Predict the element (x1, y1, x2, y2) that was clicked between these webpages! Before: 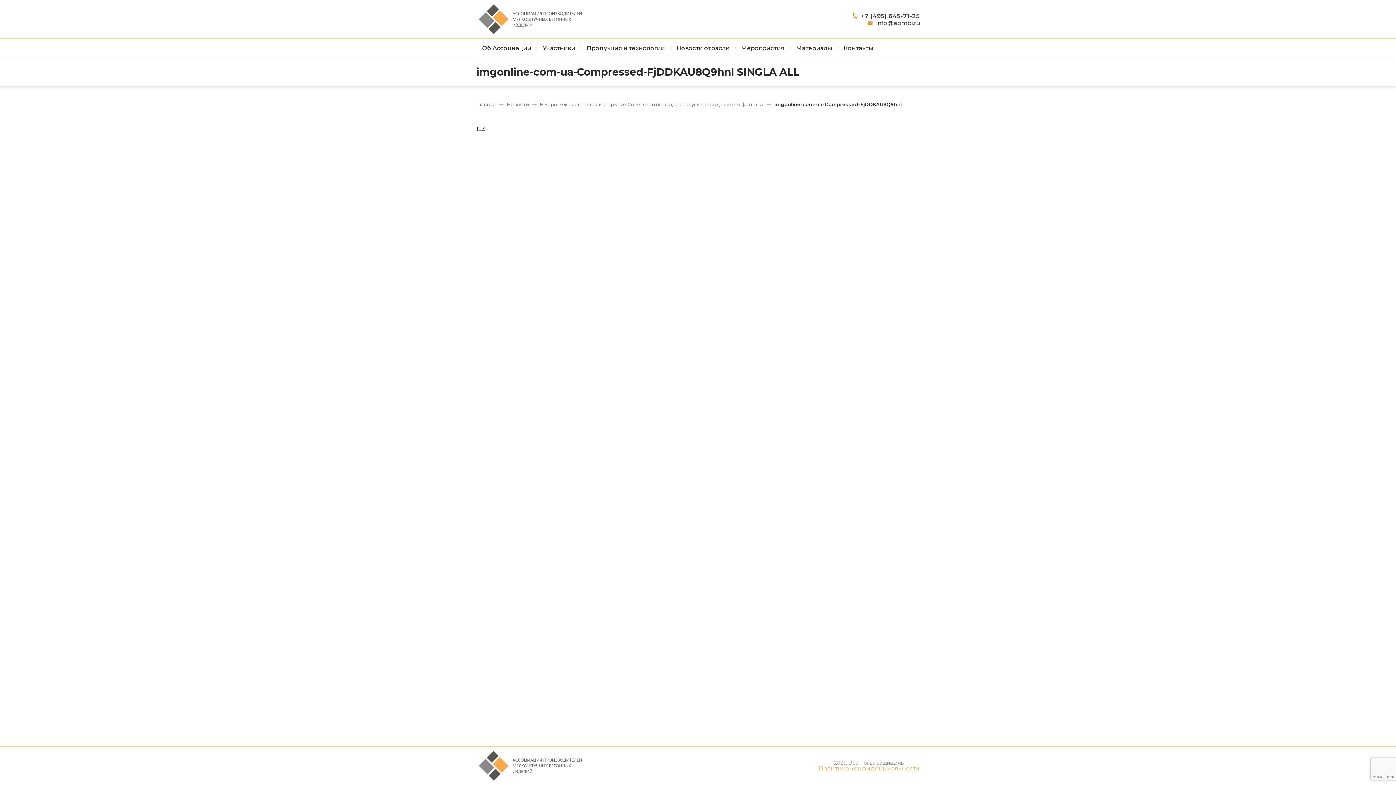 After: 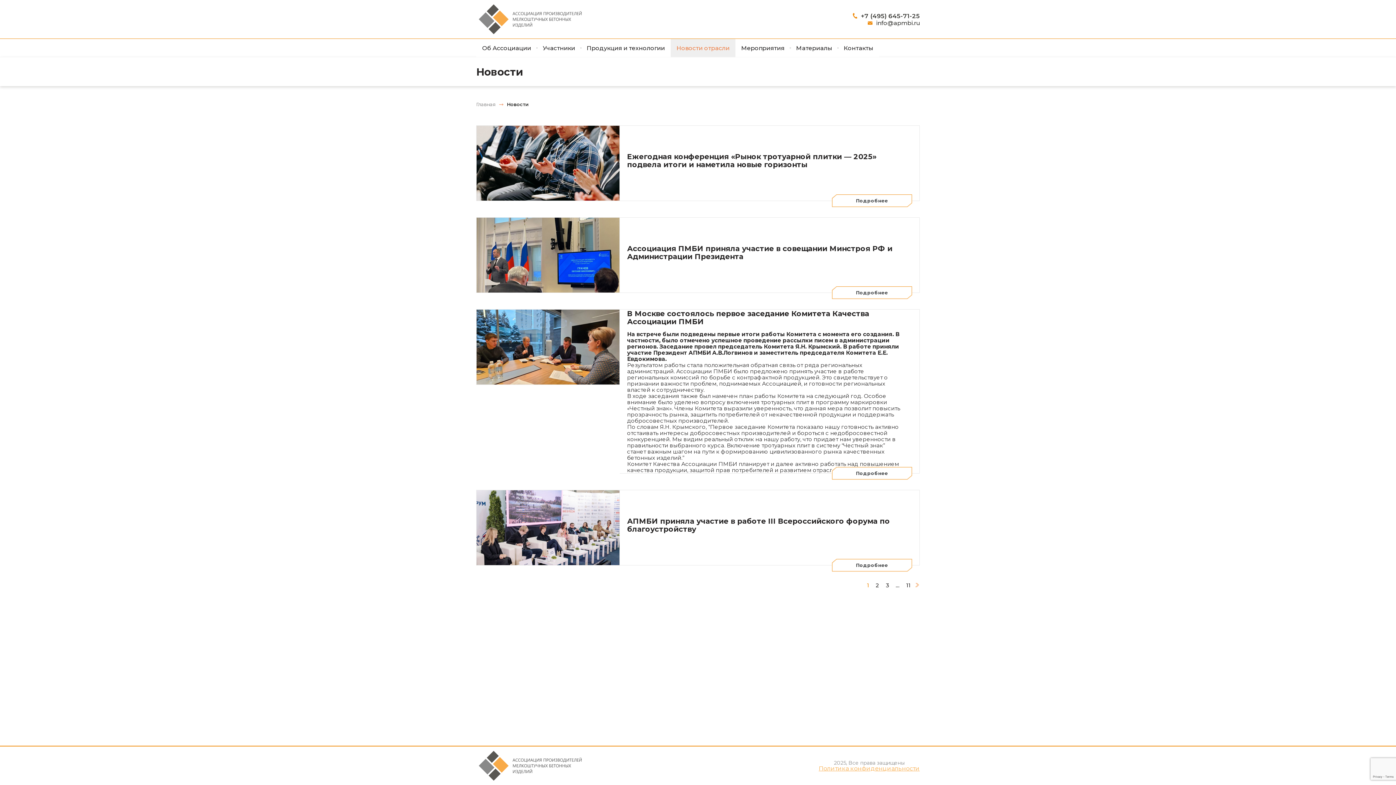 Action: bbox: (670, 44, 735, 51) label: Новости отрасли